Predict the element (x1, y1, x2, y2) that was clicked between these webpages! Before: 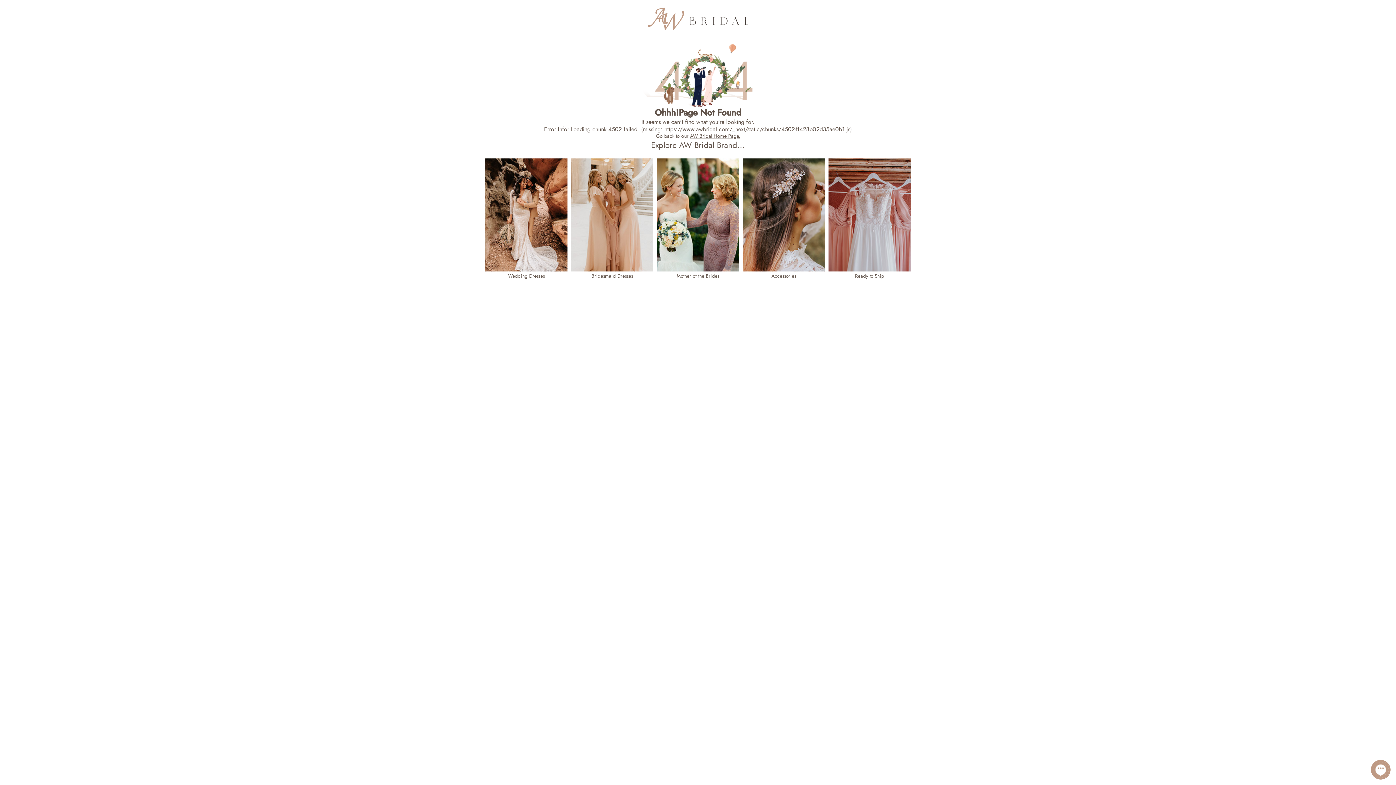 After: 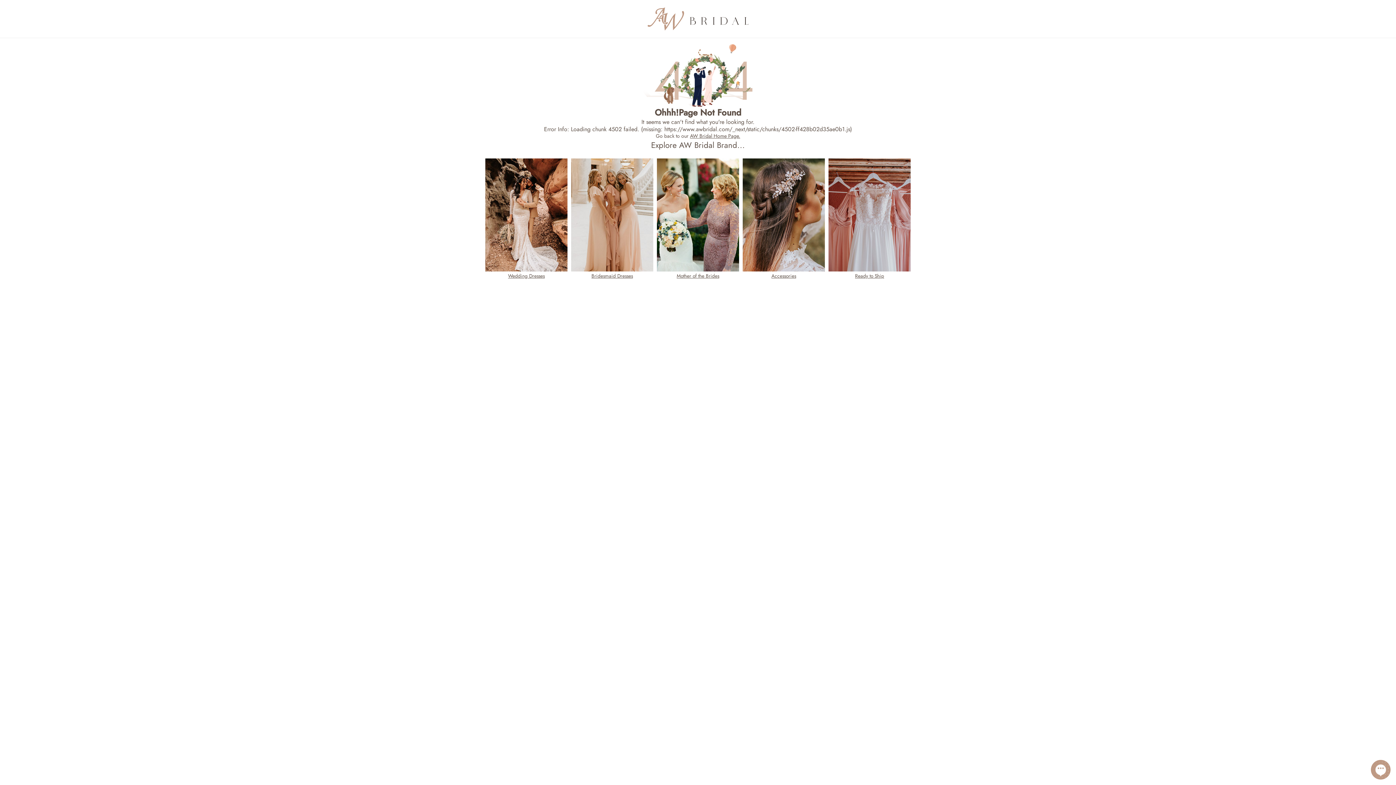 Action: label: Mother of the Brides bbox: (657, 158, 739, 279)